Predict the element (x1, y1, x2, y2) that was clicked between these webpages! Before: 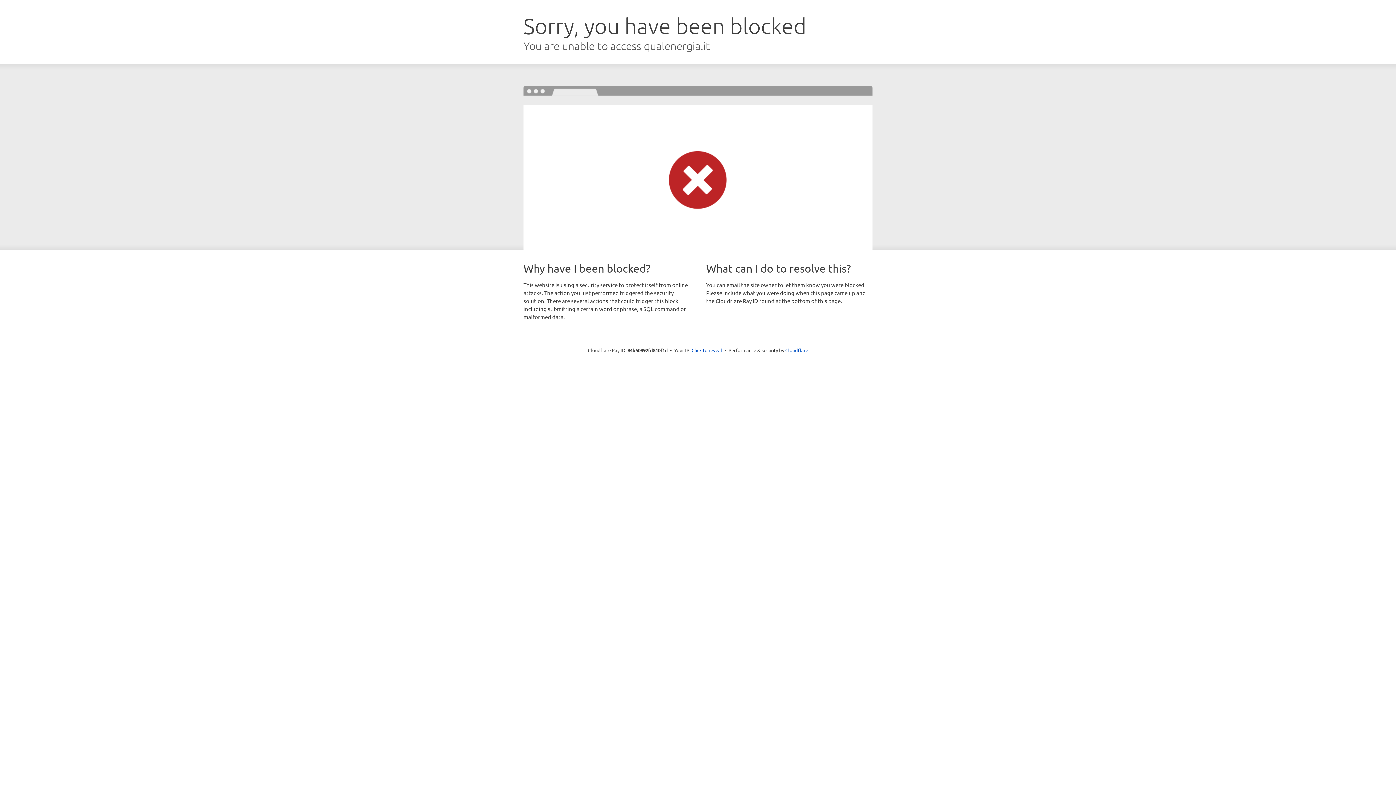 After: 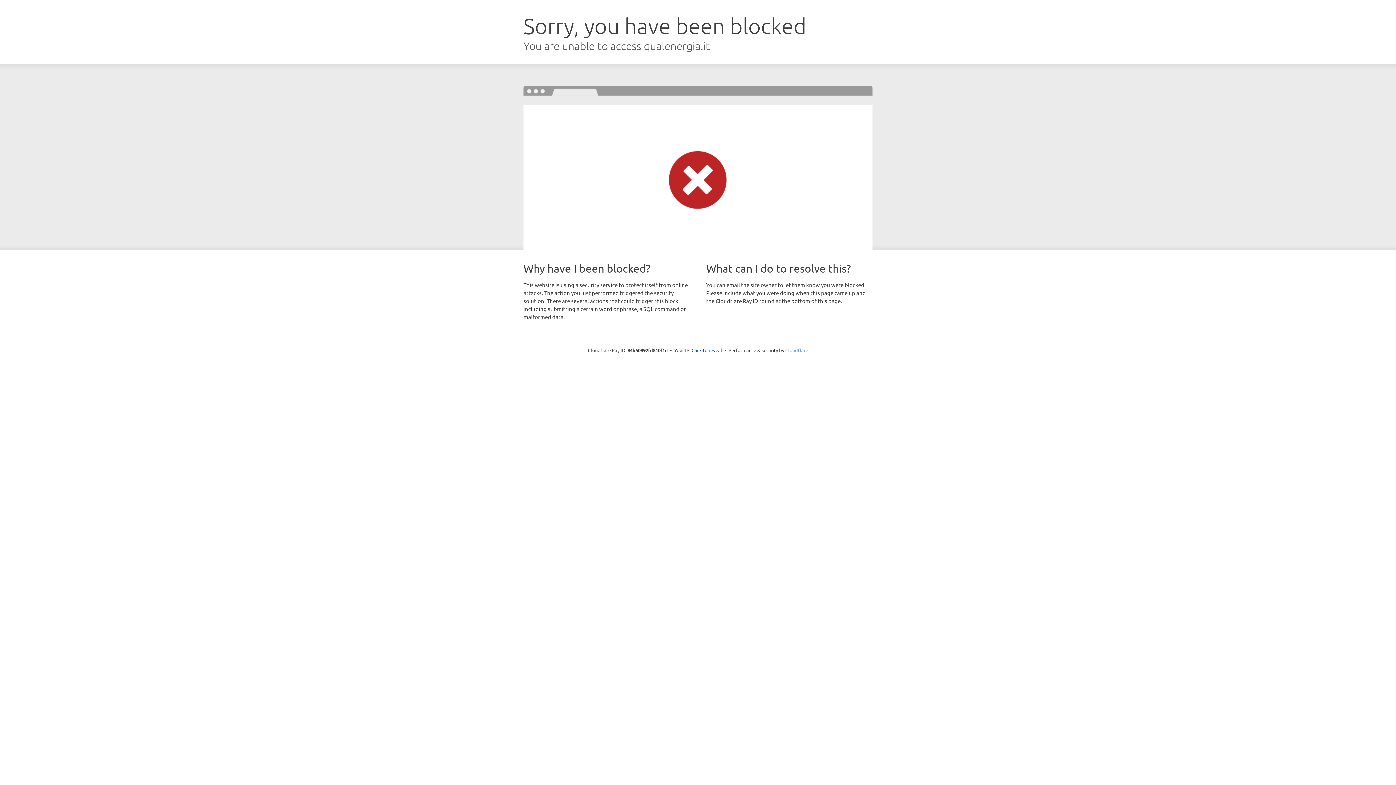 Action: bbox: (785, 347, 808, 353) label: Cloudflare